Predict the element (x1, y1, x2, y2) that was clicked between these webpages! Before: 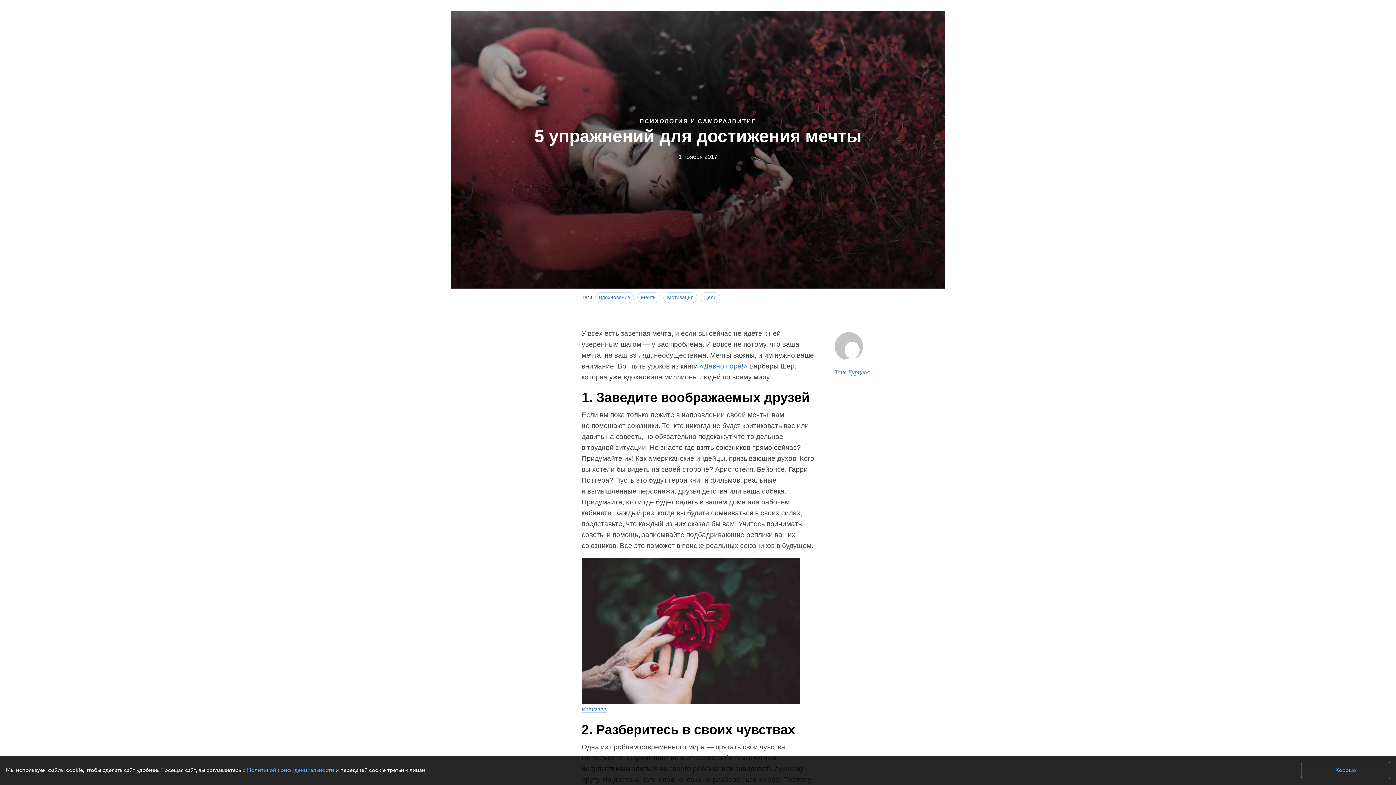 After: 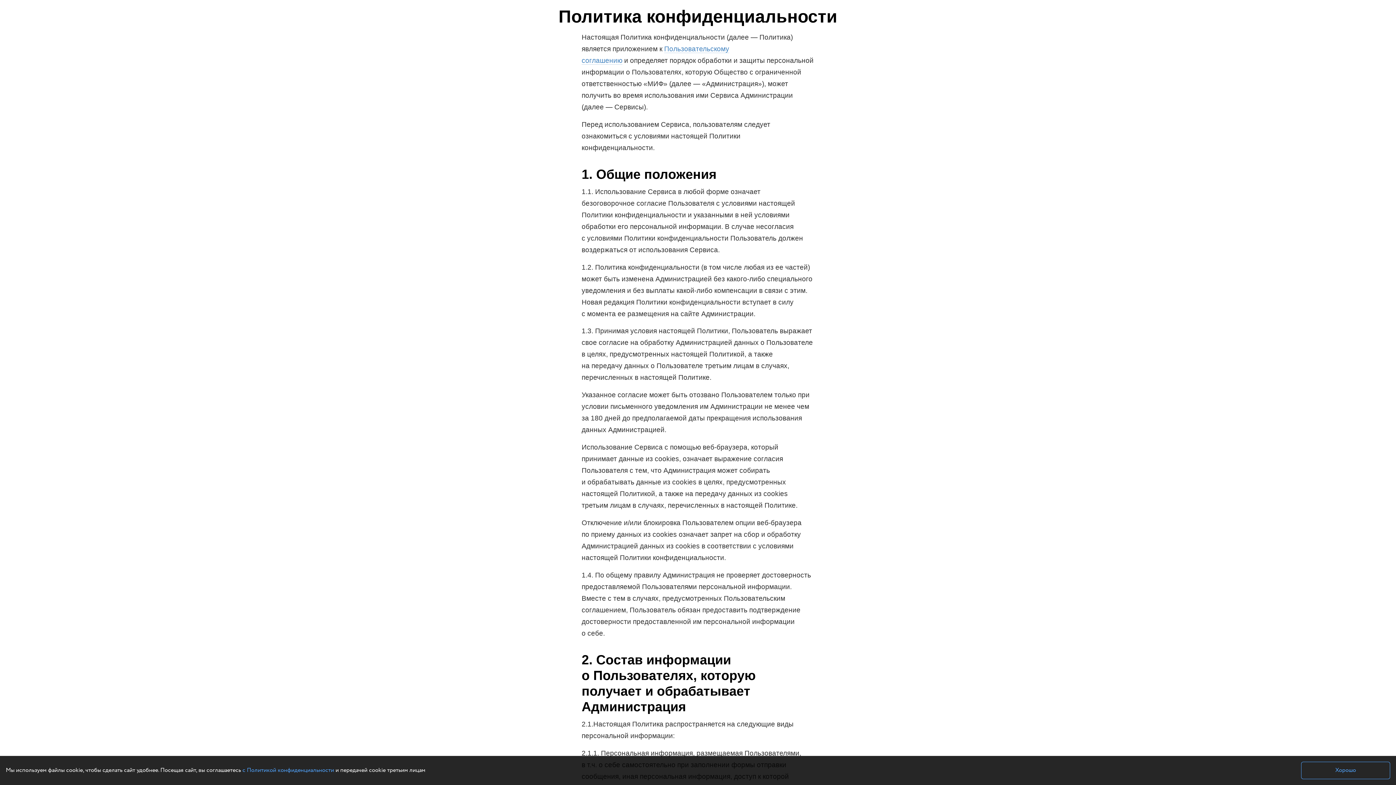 Action: label: с Политикой конфиденциальности bbox: (242, 766, 334, 774)